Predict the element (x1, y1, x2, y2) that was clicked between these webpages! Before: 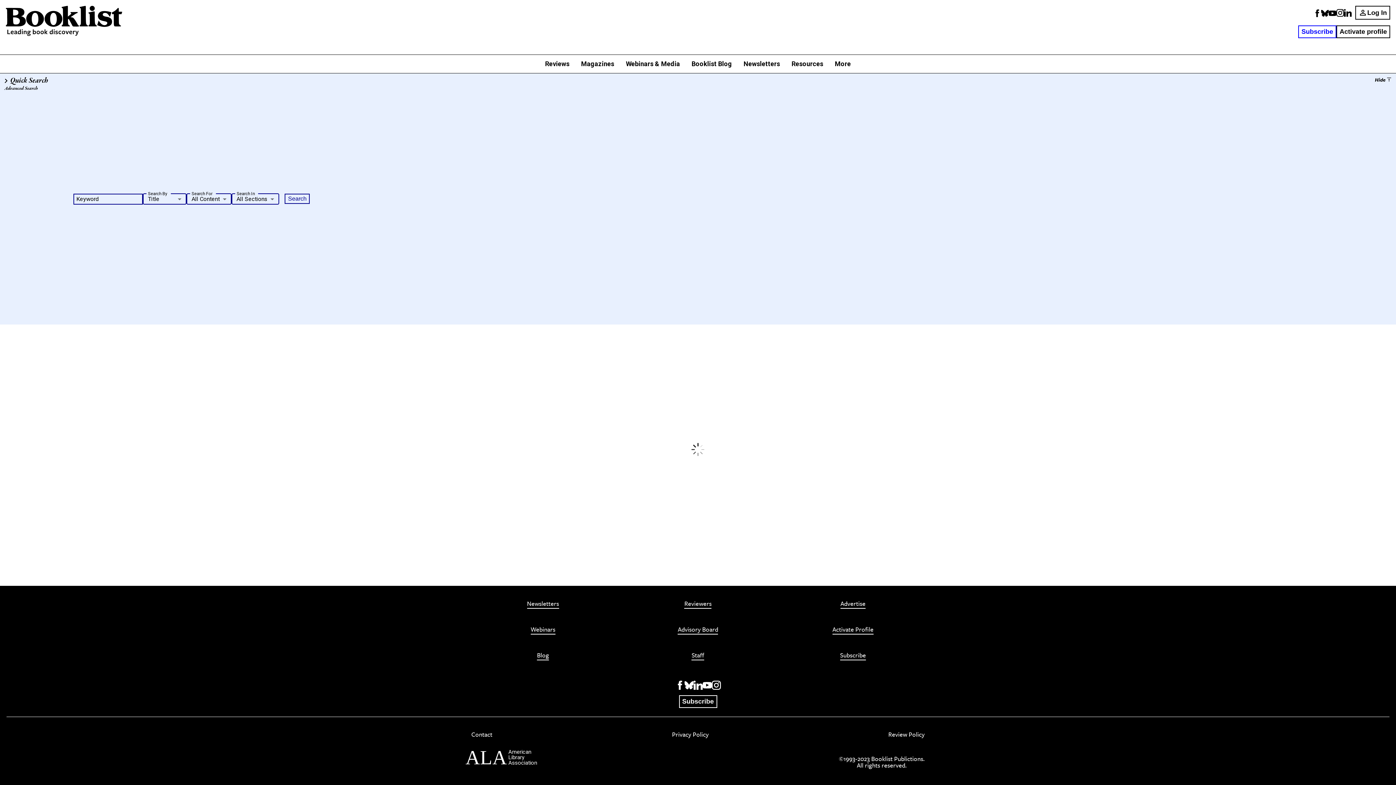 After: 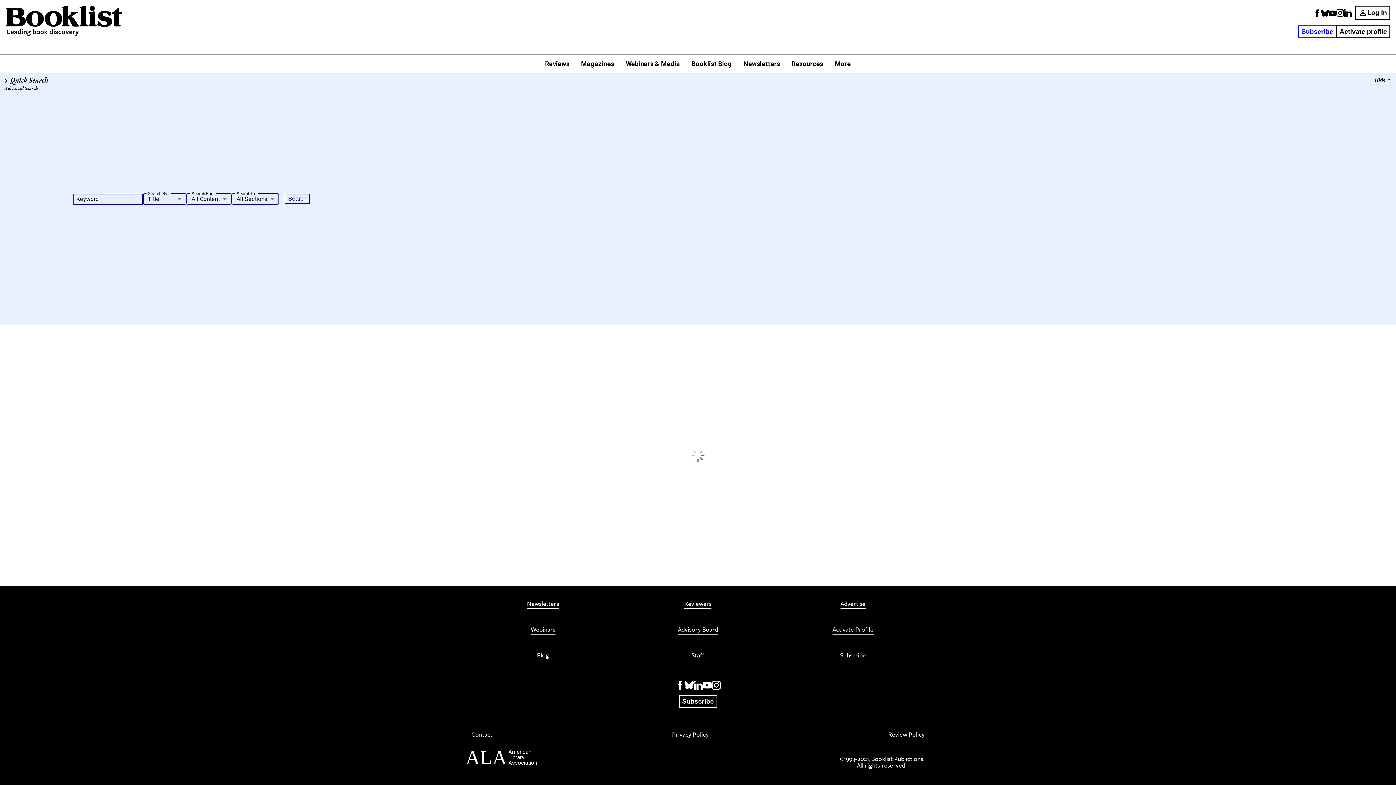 Action: label: Advertise bbox: (840, 600, 865, 609)